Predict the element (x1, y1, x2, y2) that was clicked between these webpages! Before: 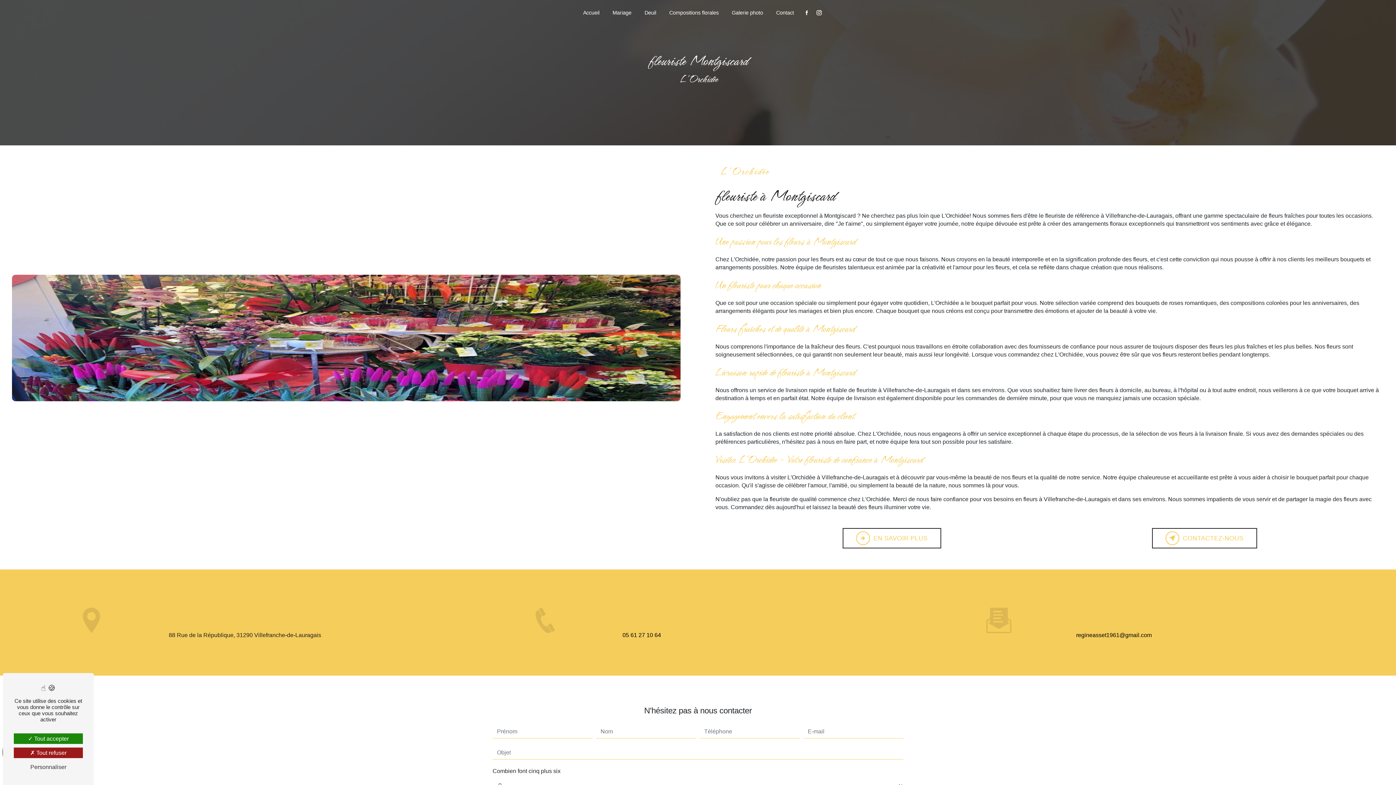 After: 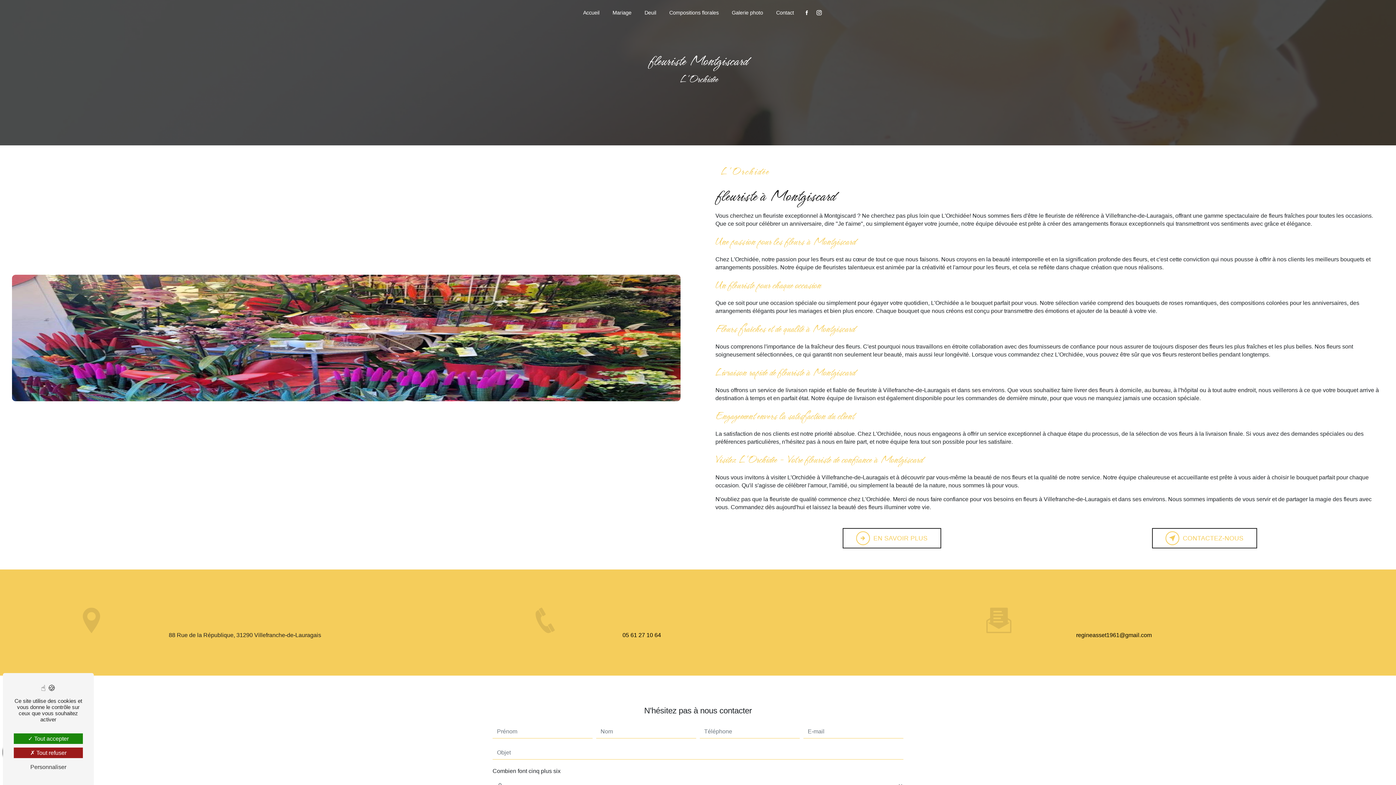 Action: bbox: (804, 10, 809, 15)